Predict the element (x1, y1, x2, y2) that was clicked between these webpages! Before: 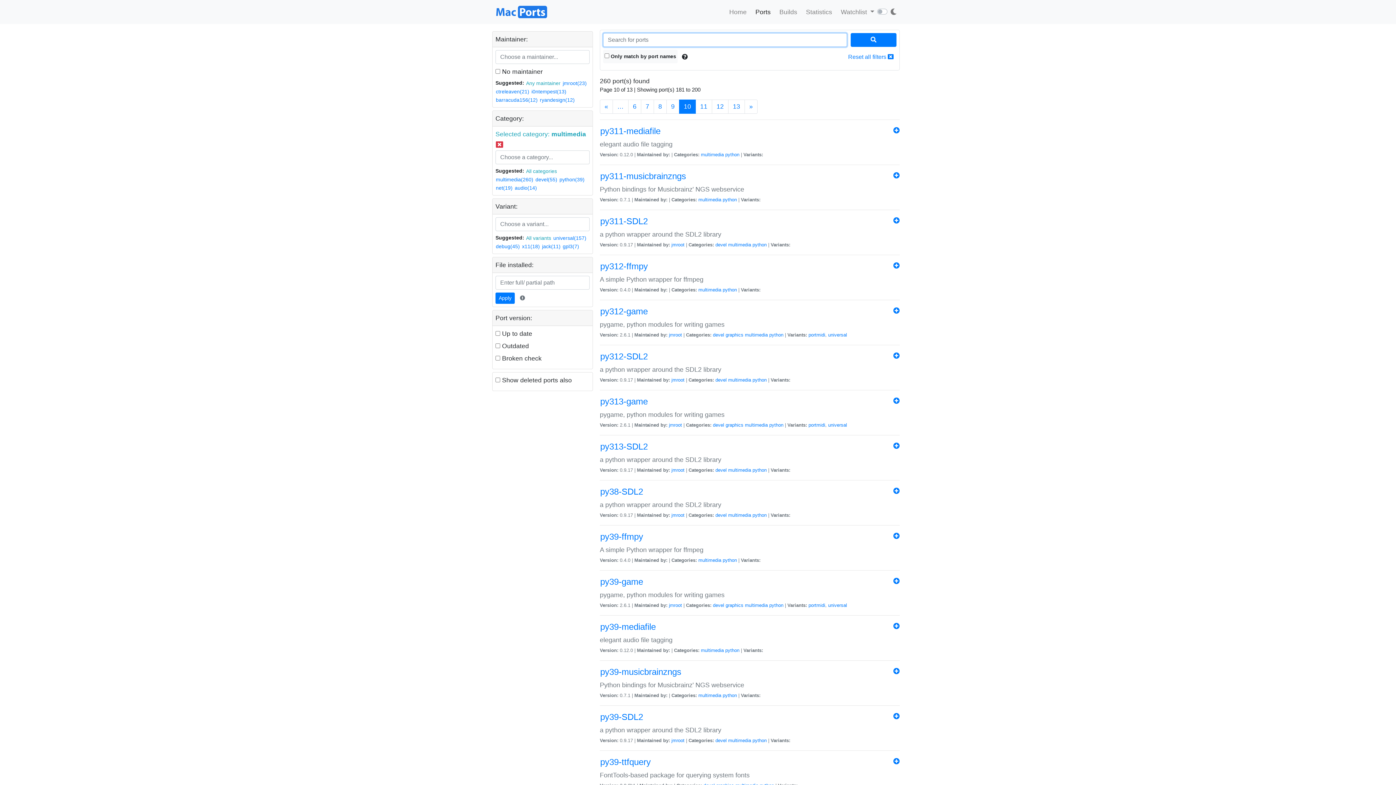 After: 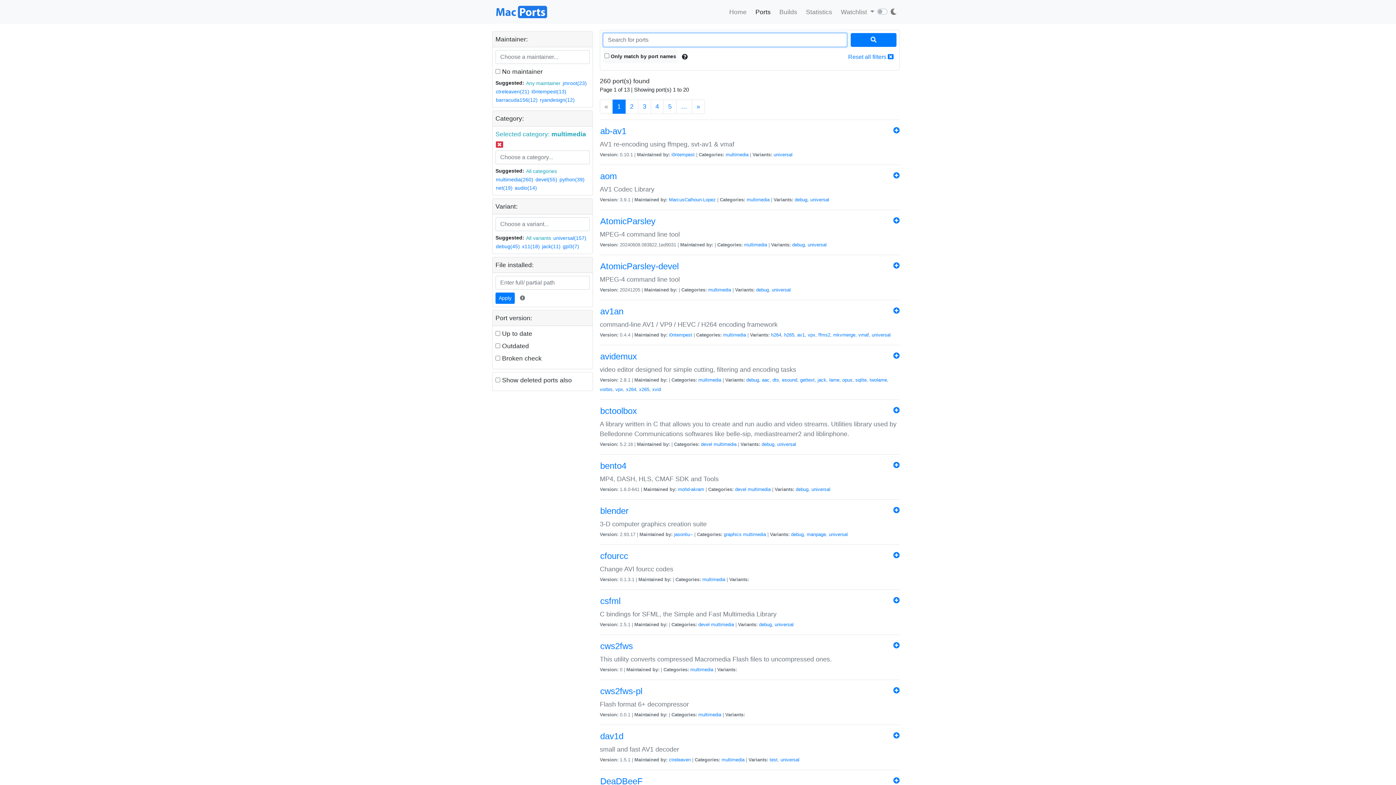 Action: bbox: (745, 332, 768, 337) label: multimedia